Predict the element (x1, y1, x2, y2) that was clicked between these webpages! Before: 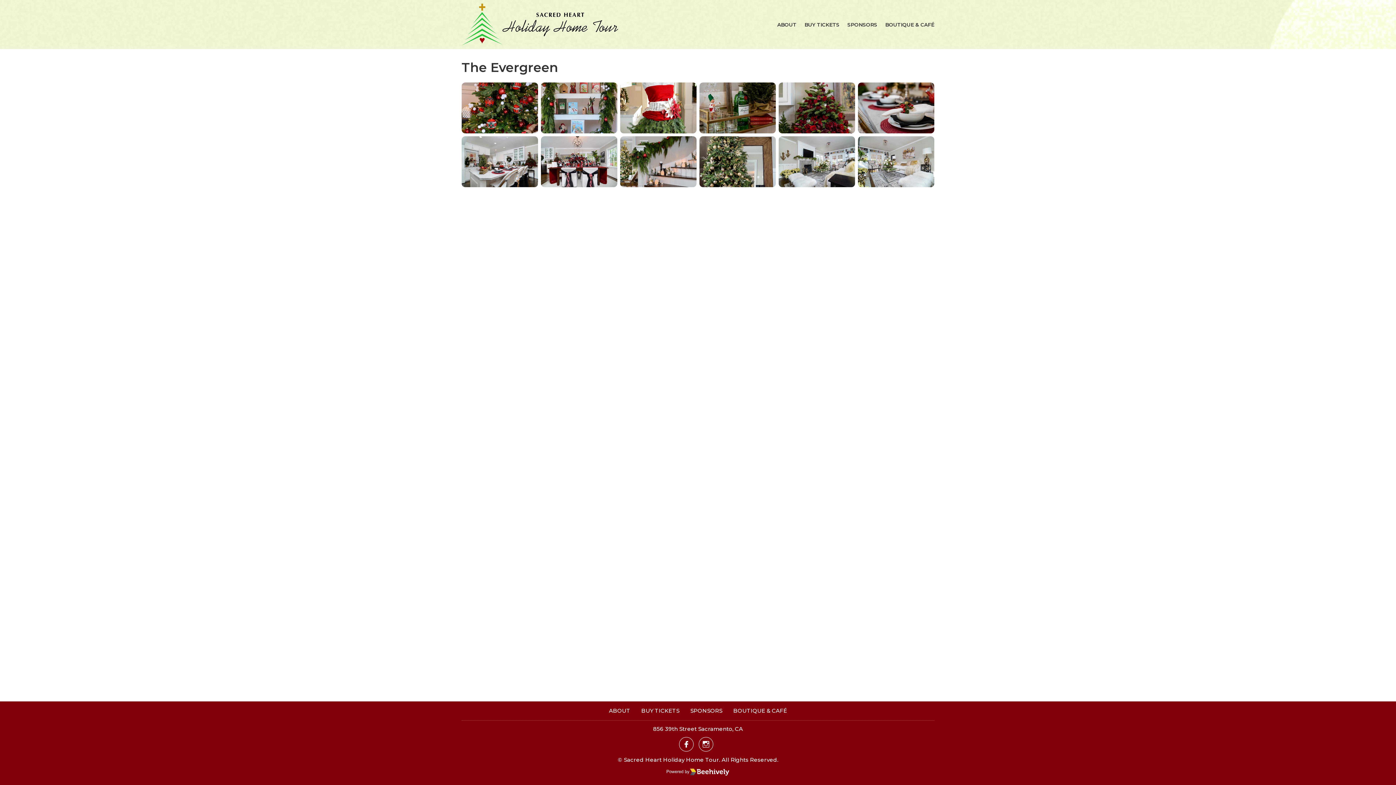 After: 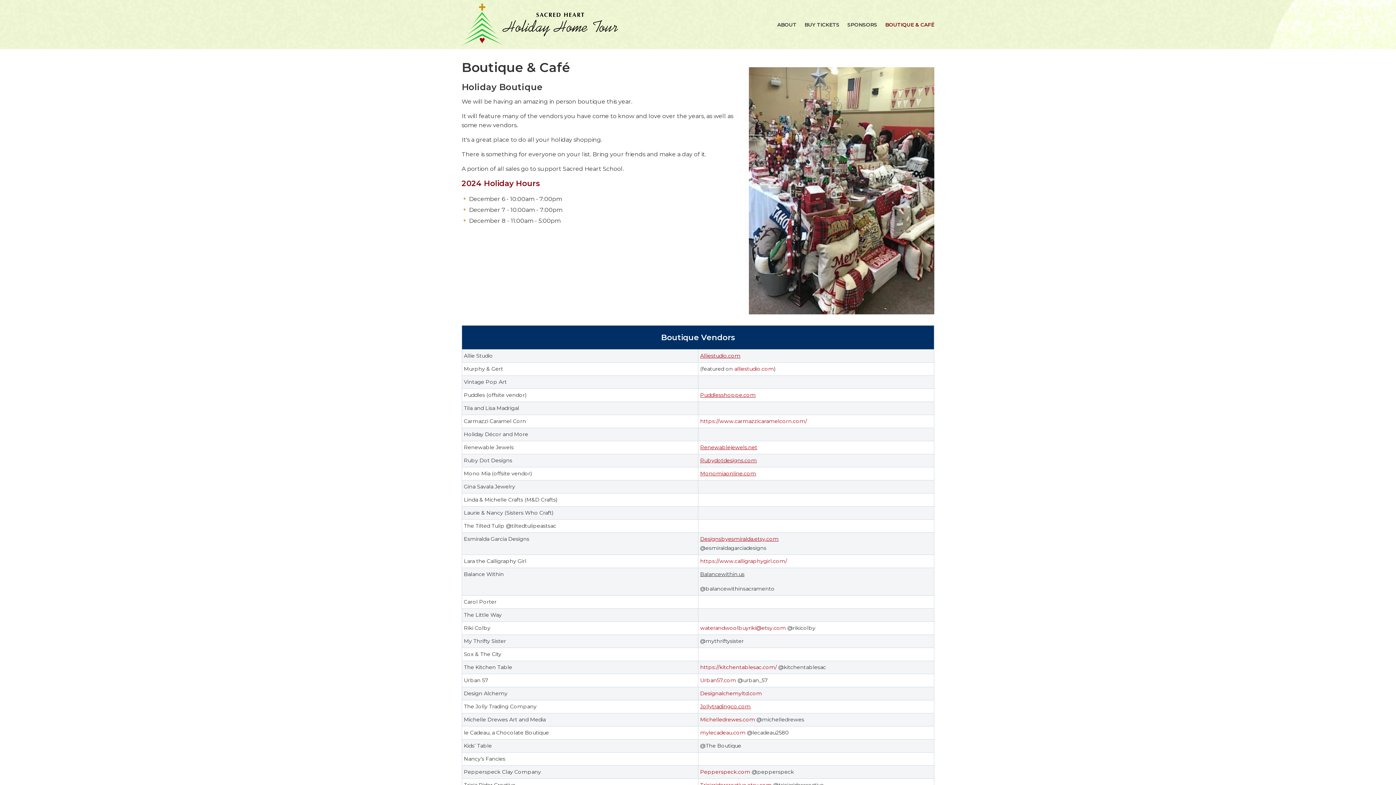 Action: label: BOUTIQUE & CAFÉ bbox: (885, 15, 934, 33)